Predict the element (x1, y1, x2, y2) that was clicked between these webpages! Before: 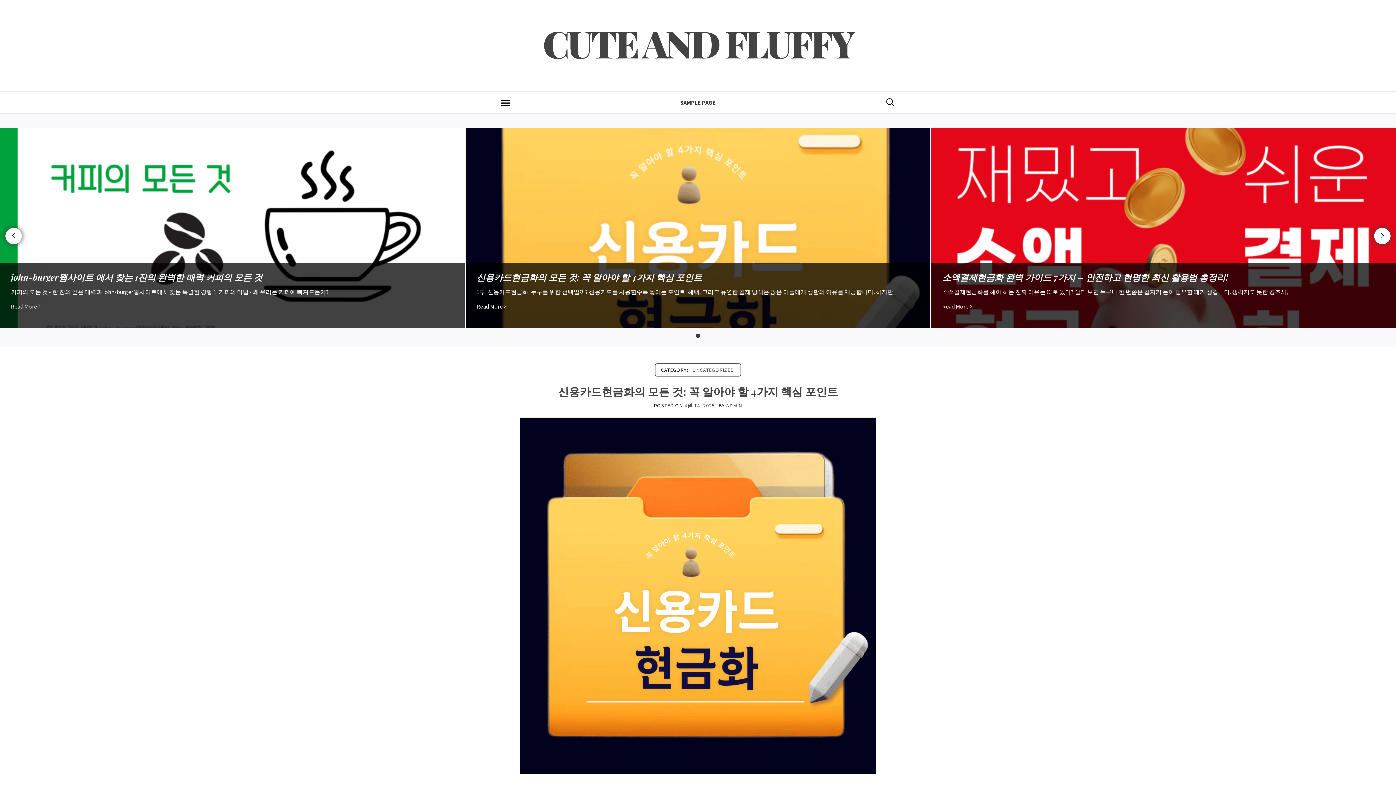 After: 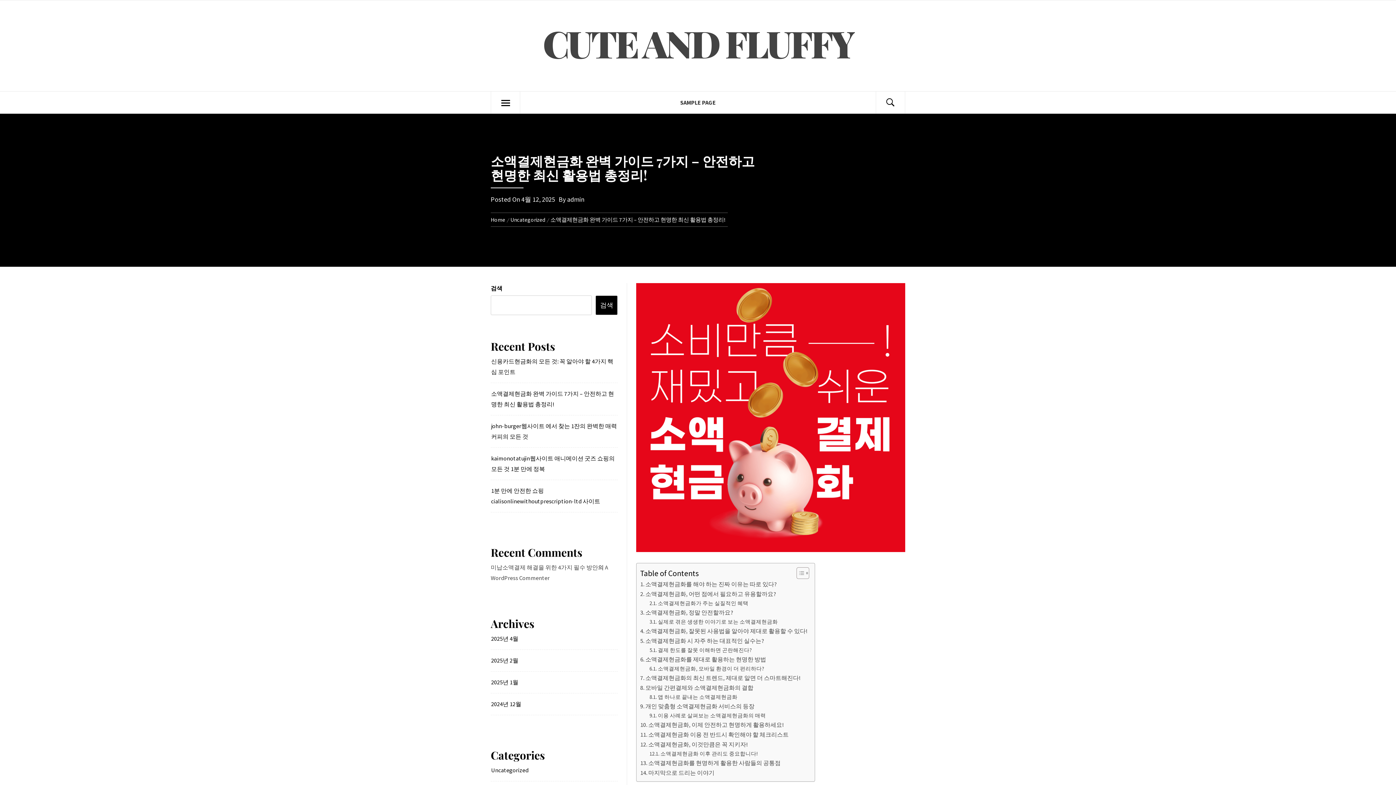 Action: label: 소액결제현금화 완벽 가이드 7가지 – 안전하고 현명한 최신 활용법 총정리! bbox: (476, 271, 762, 282)